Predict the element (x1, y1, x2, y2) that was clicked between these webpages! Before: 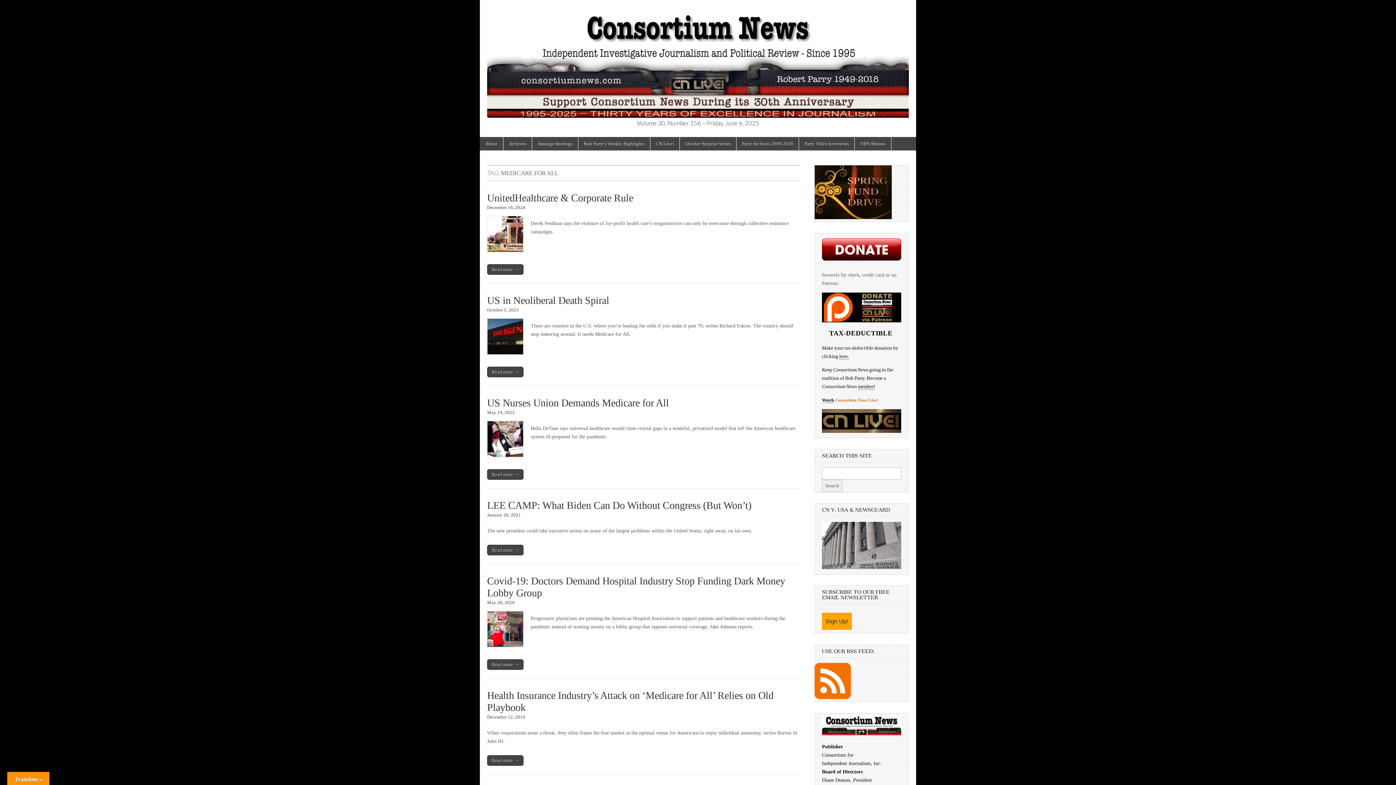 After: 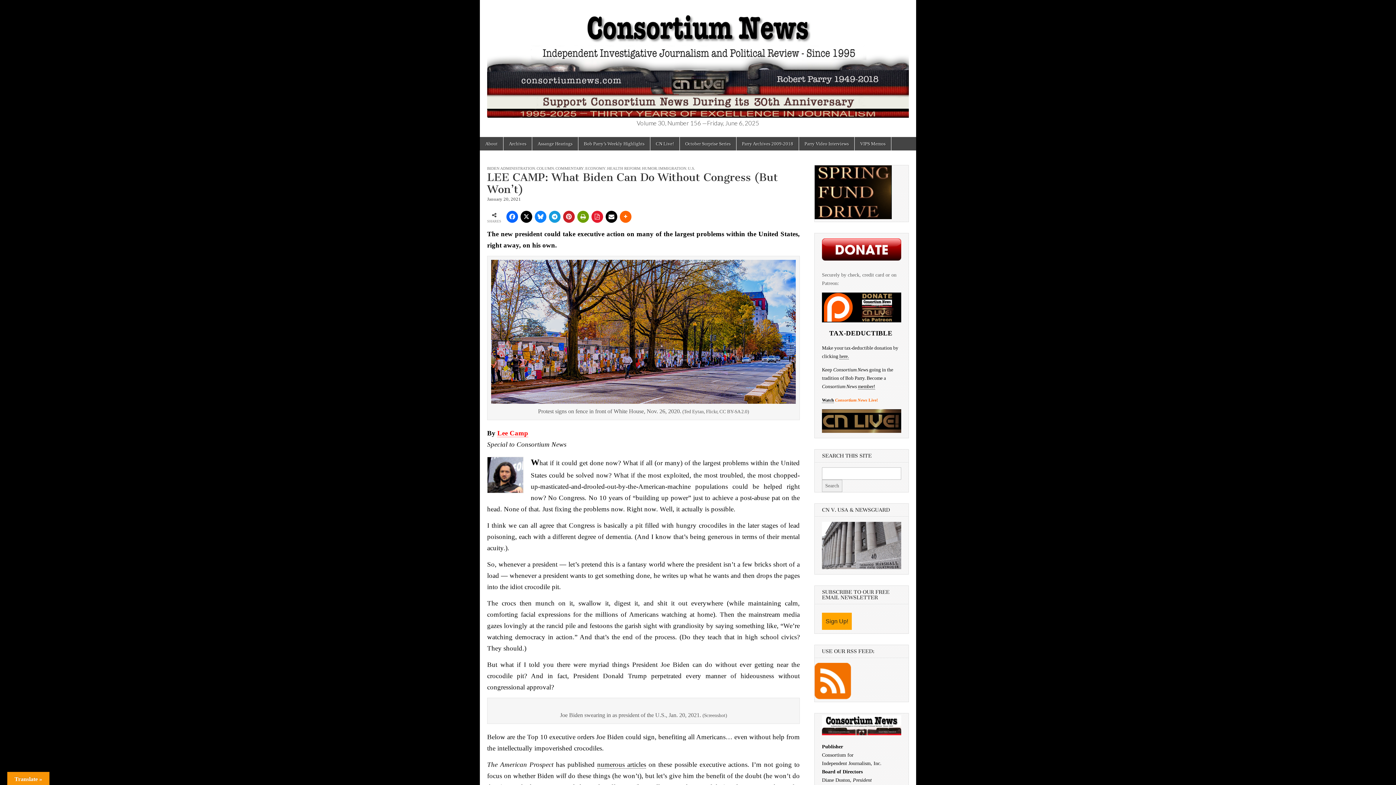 Action: label: LEE CAMP: What Biden Can Do Without Congress (But Won’t) bbox: (487, 500, 751, 511)